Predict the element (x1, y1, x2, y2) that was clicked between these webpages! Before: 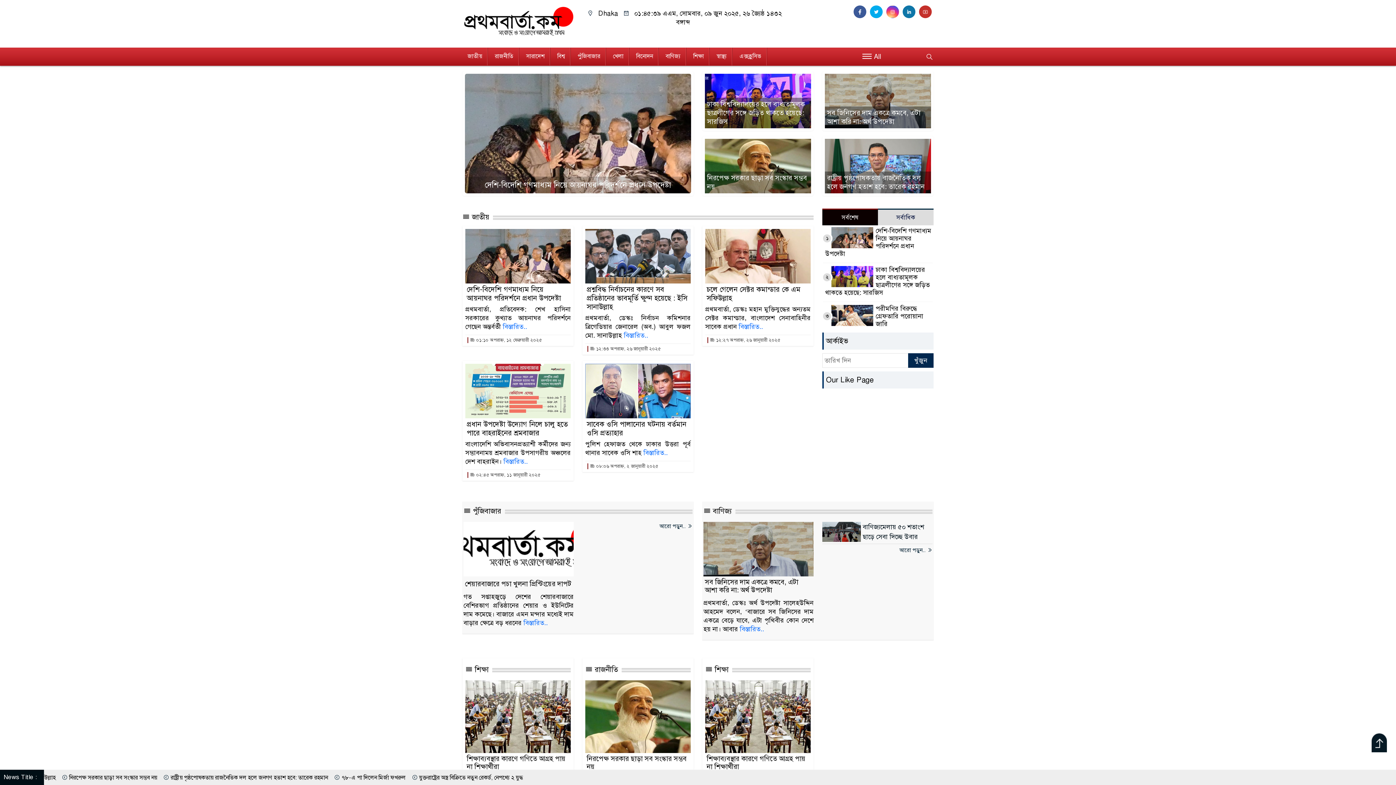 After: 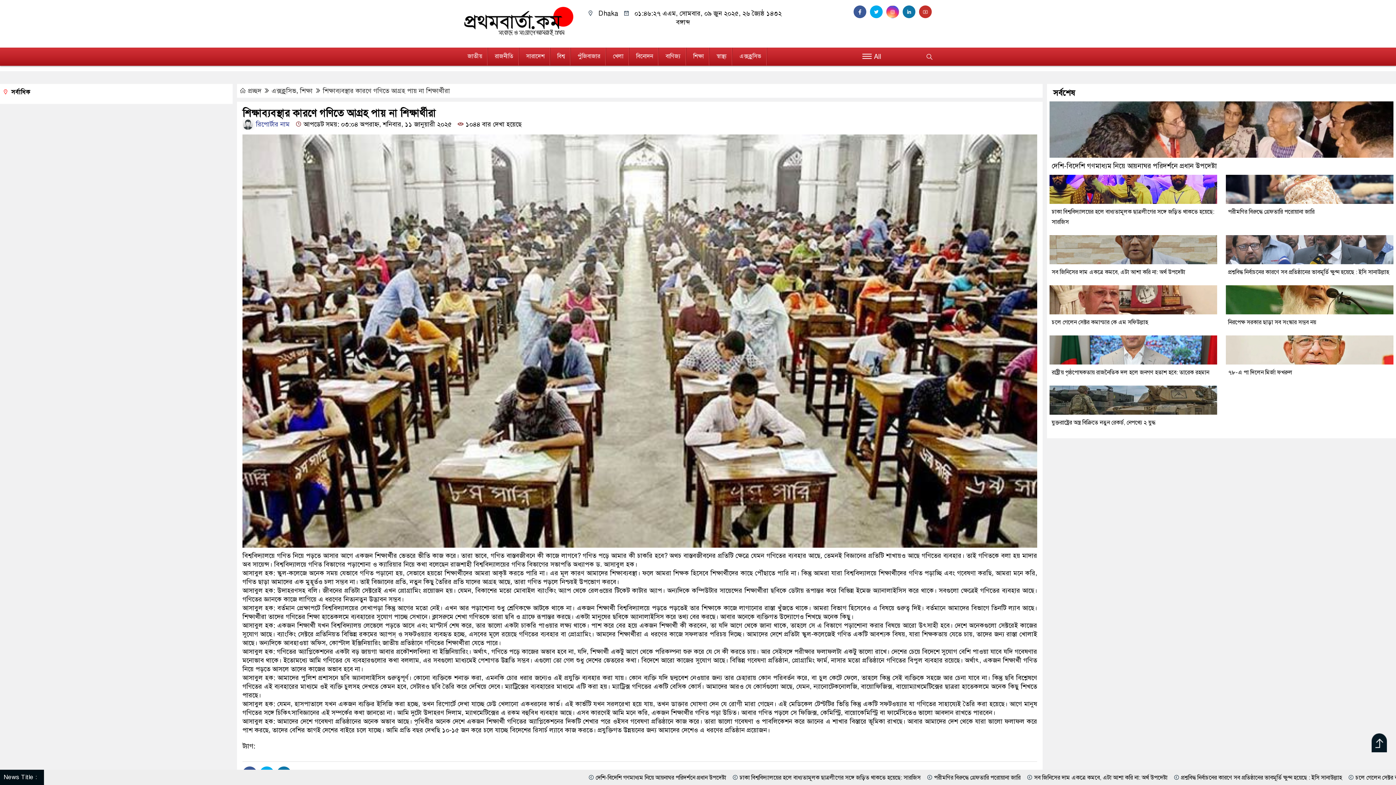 Action: bbox: (465, 712, 570, 720)